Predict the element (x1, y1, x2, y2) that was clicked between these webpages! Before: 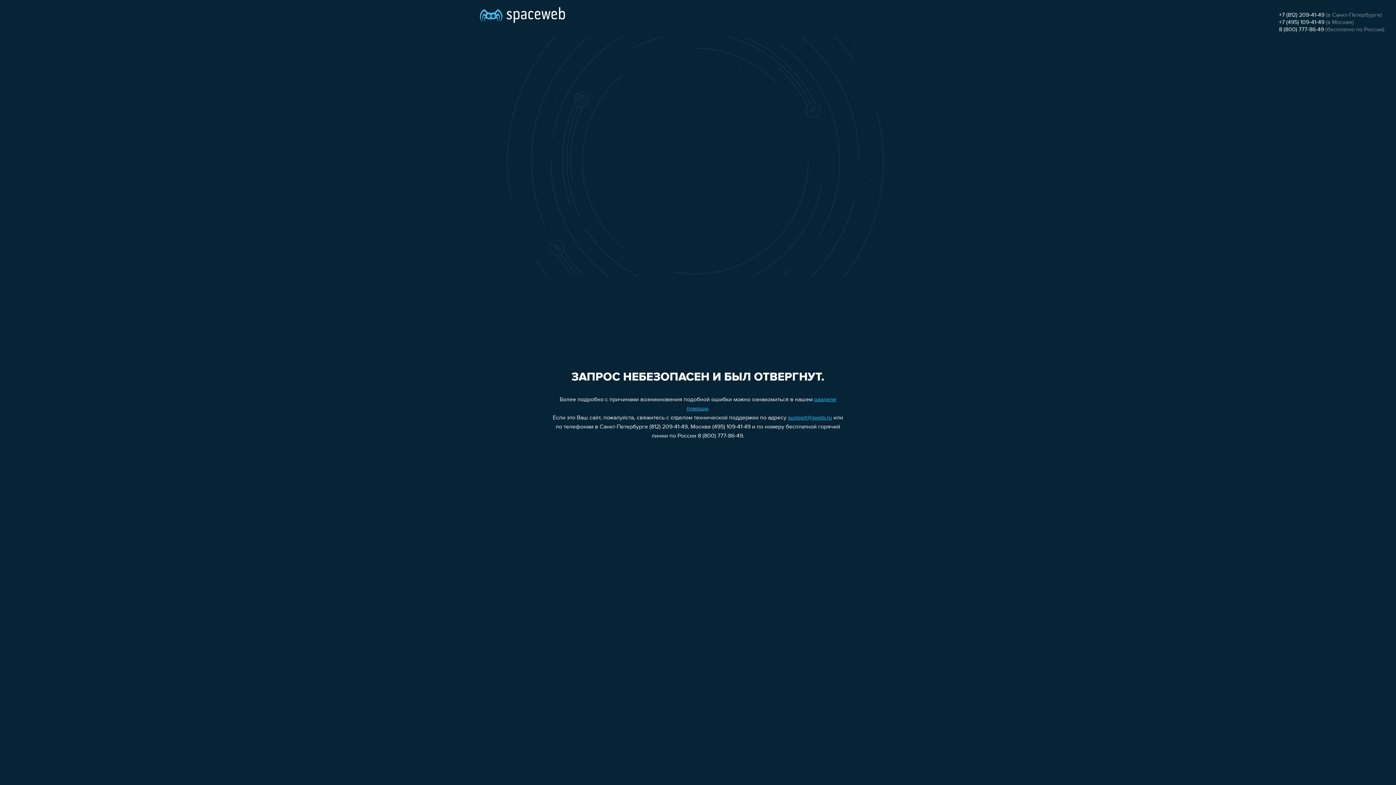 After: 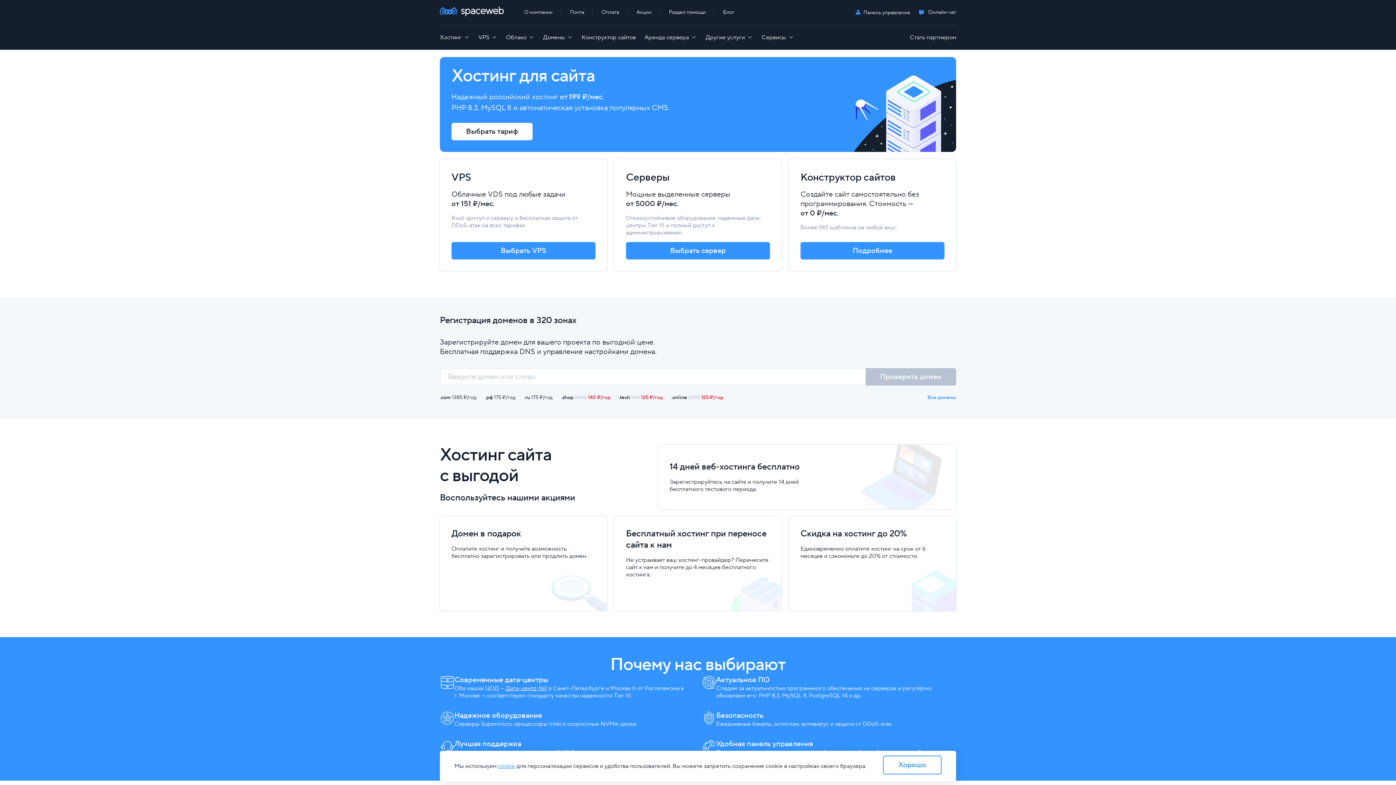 Action: bbox: (480, 0, 565, 25)